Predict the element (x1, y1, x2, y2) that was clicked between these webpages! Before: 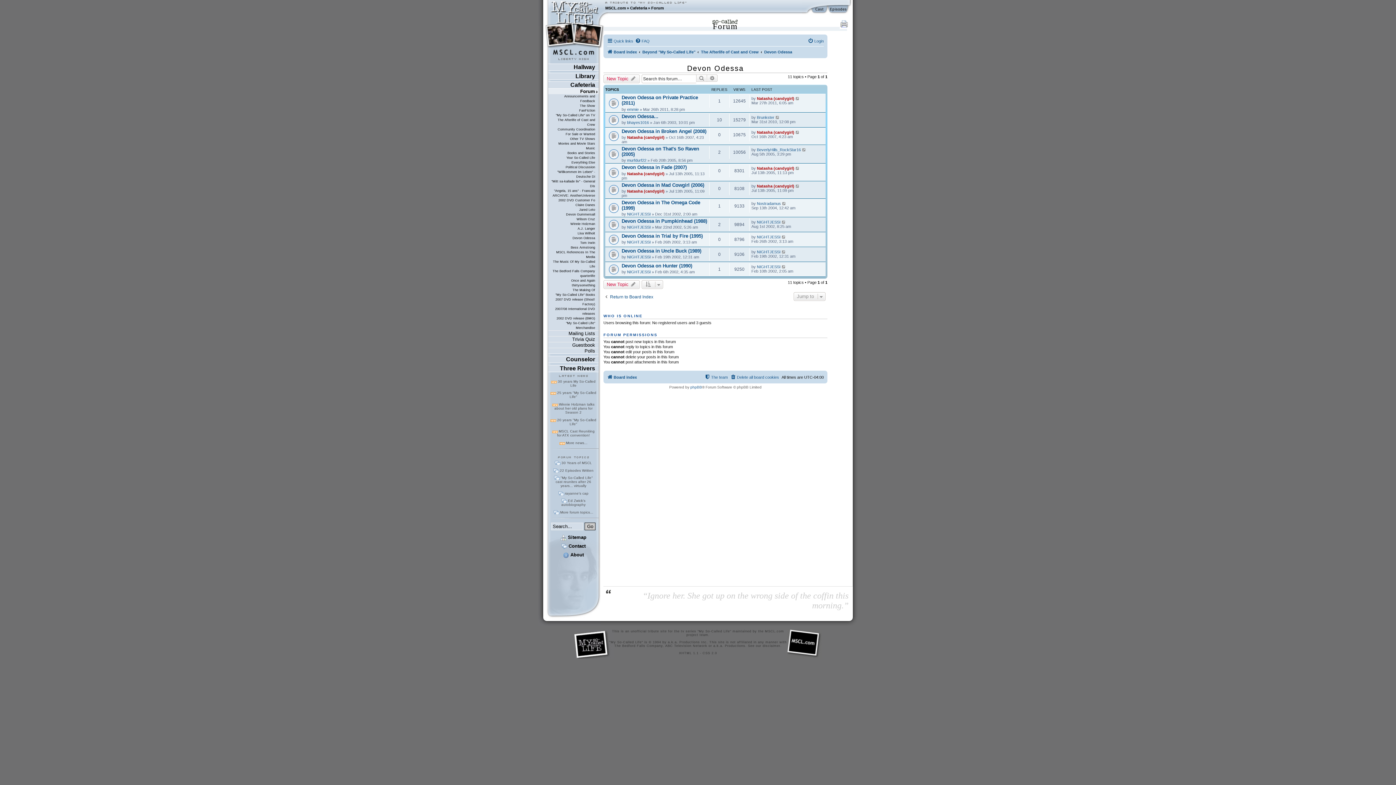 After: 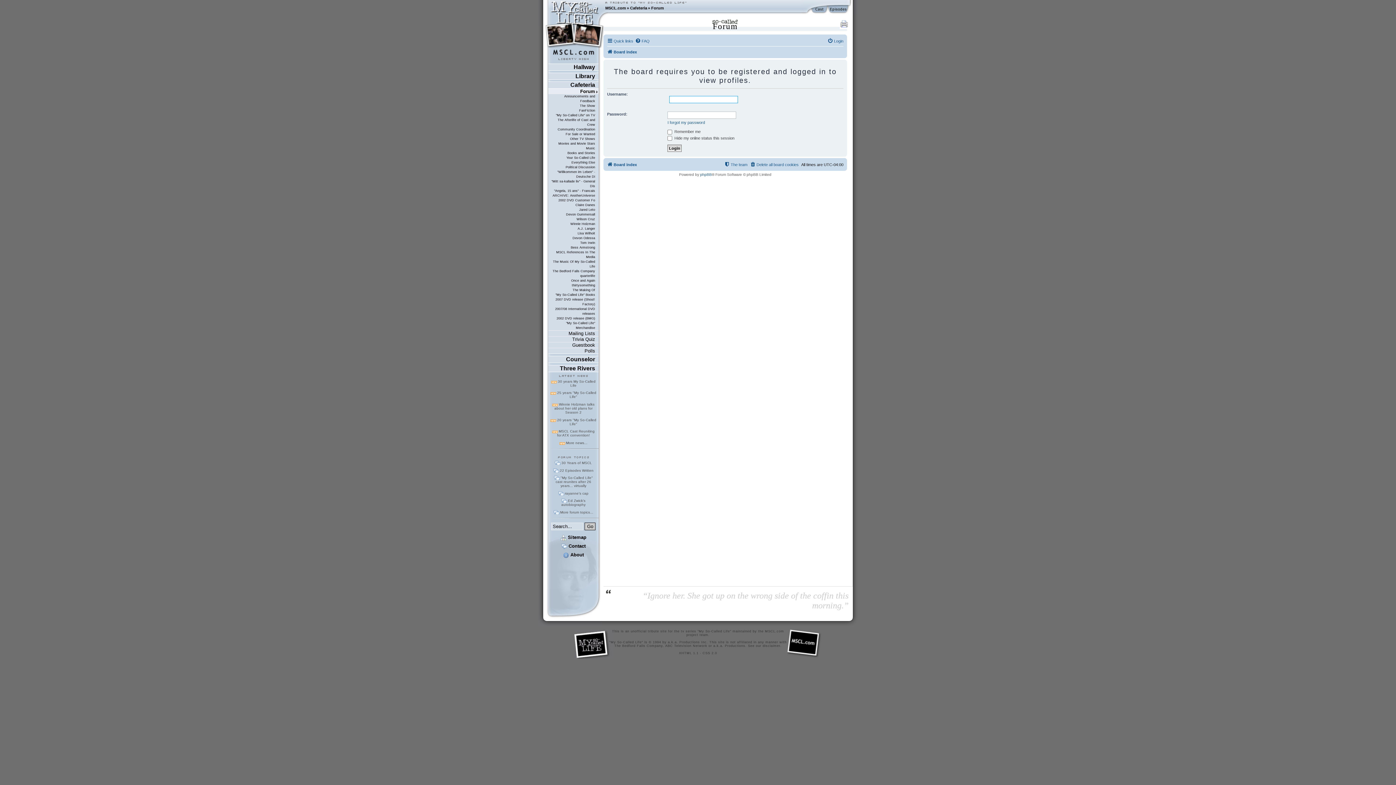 Action: bbox: (757, 96, 794, 100) label: Natasha (candygirl)